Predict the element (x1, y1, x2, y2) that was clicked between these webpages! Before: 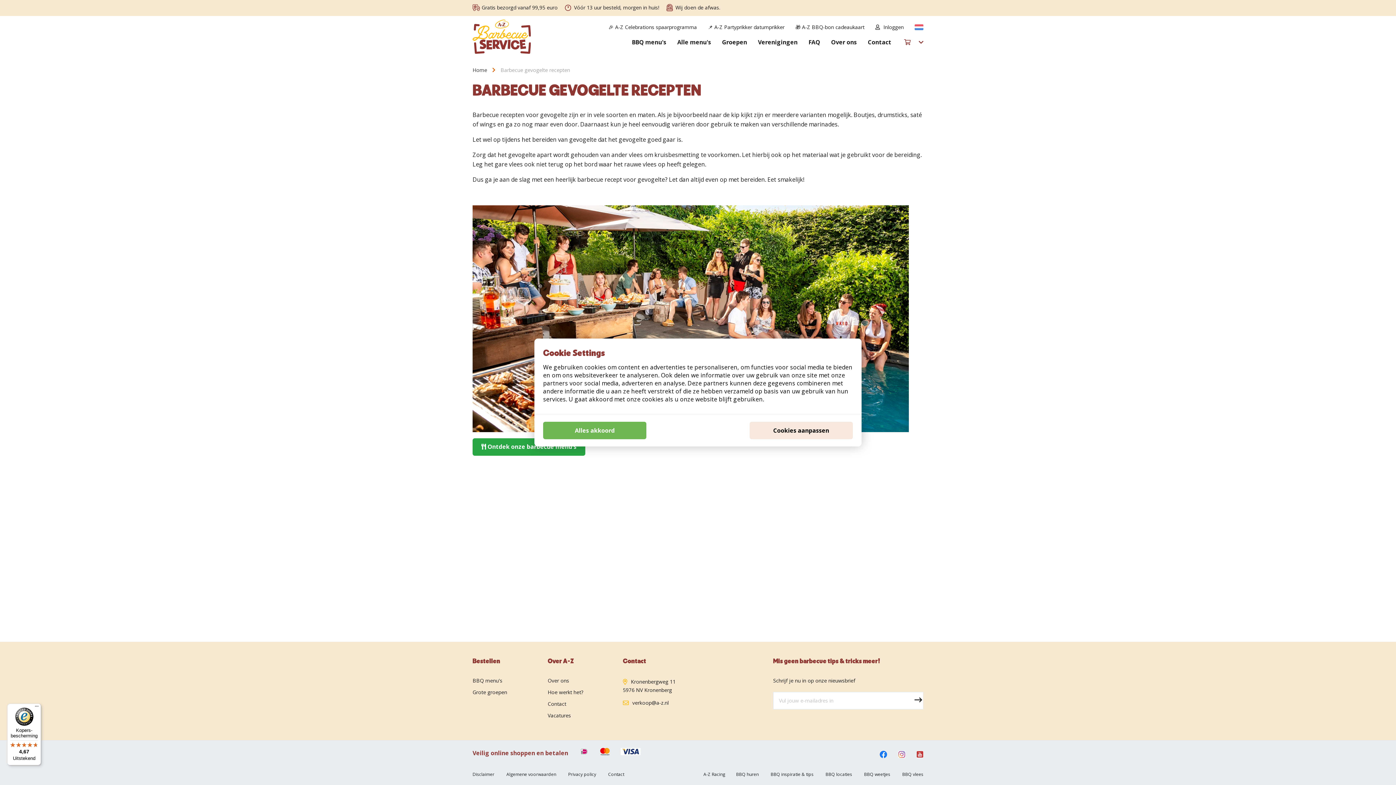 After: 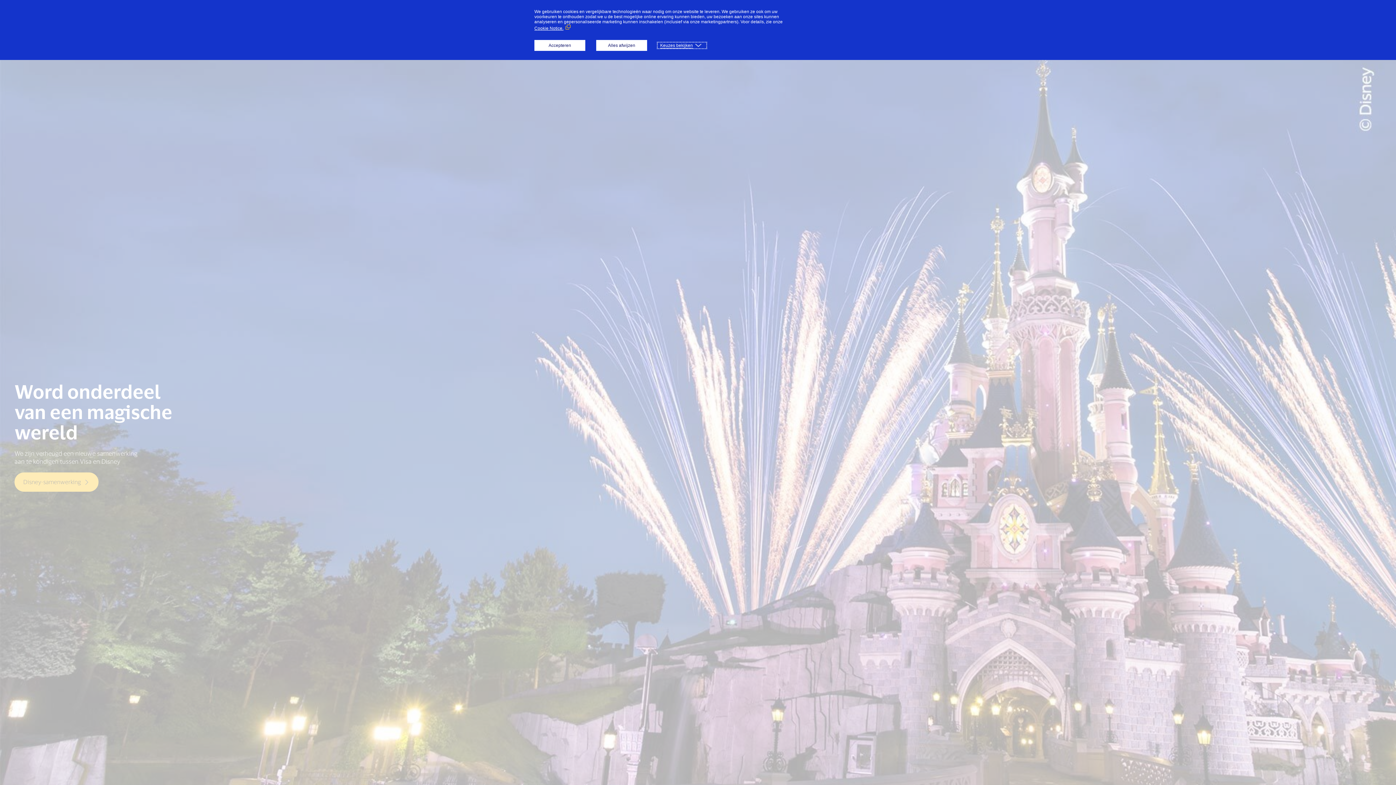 Action: bbox: (609, 748, 640, 758)